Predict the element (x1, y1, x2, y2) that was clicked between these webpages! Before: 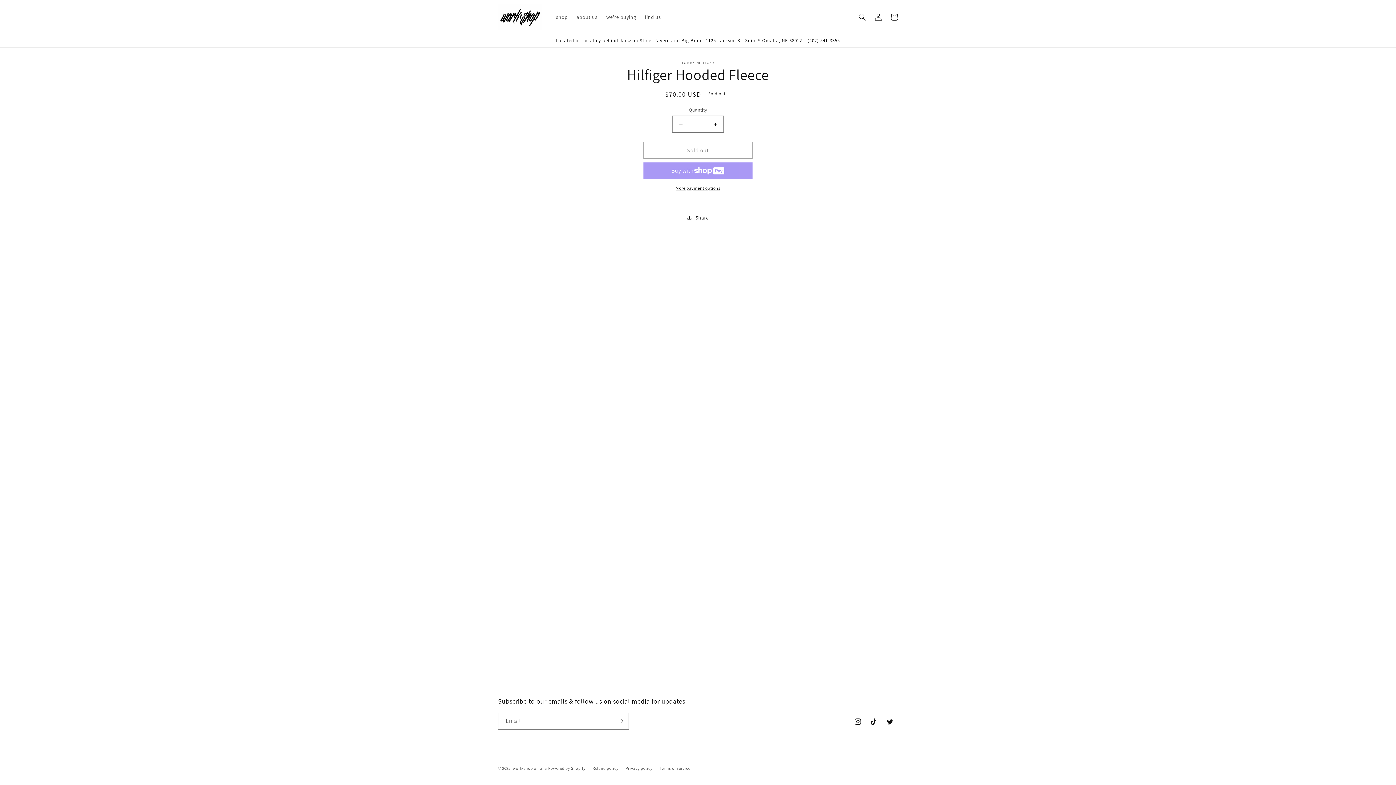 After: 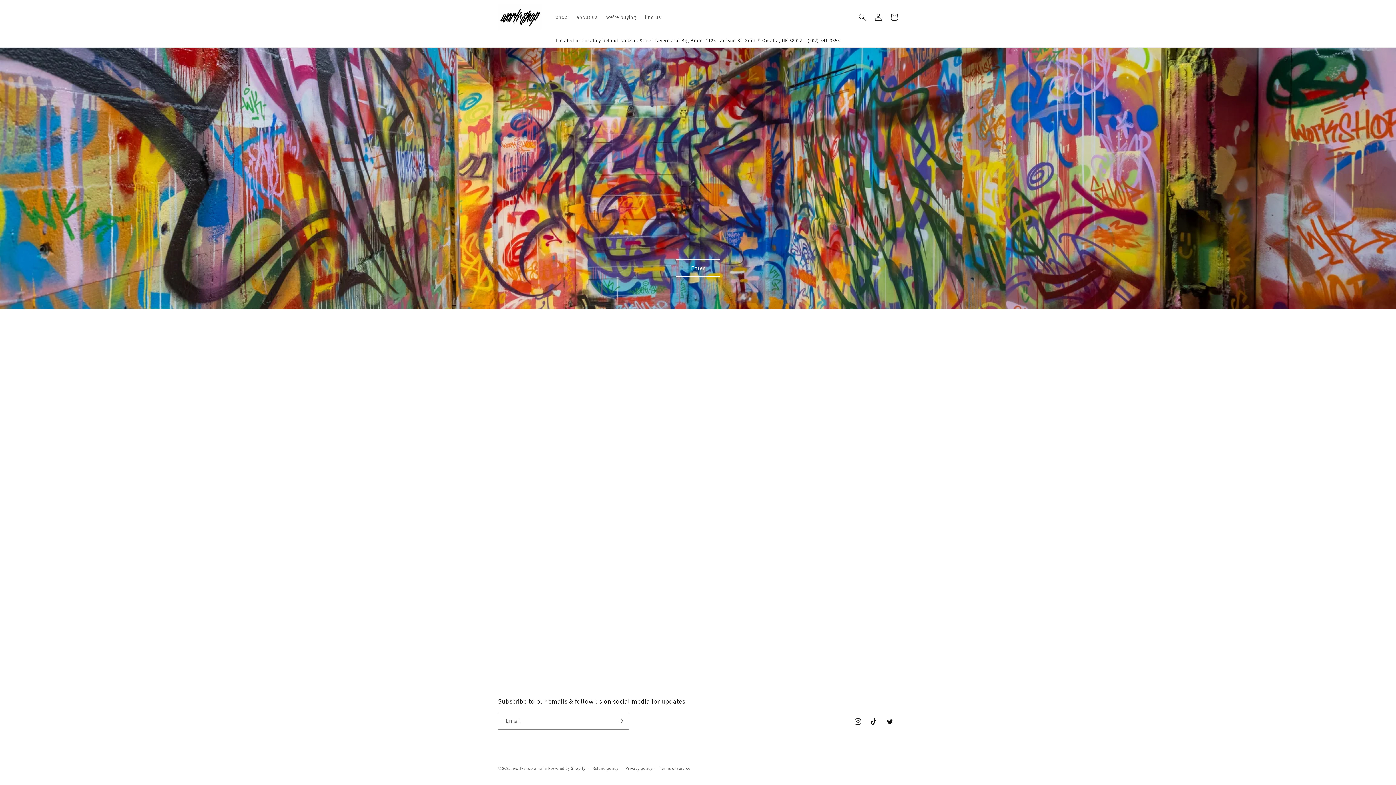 Action: bbox: (495, 1, 544, 32)